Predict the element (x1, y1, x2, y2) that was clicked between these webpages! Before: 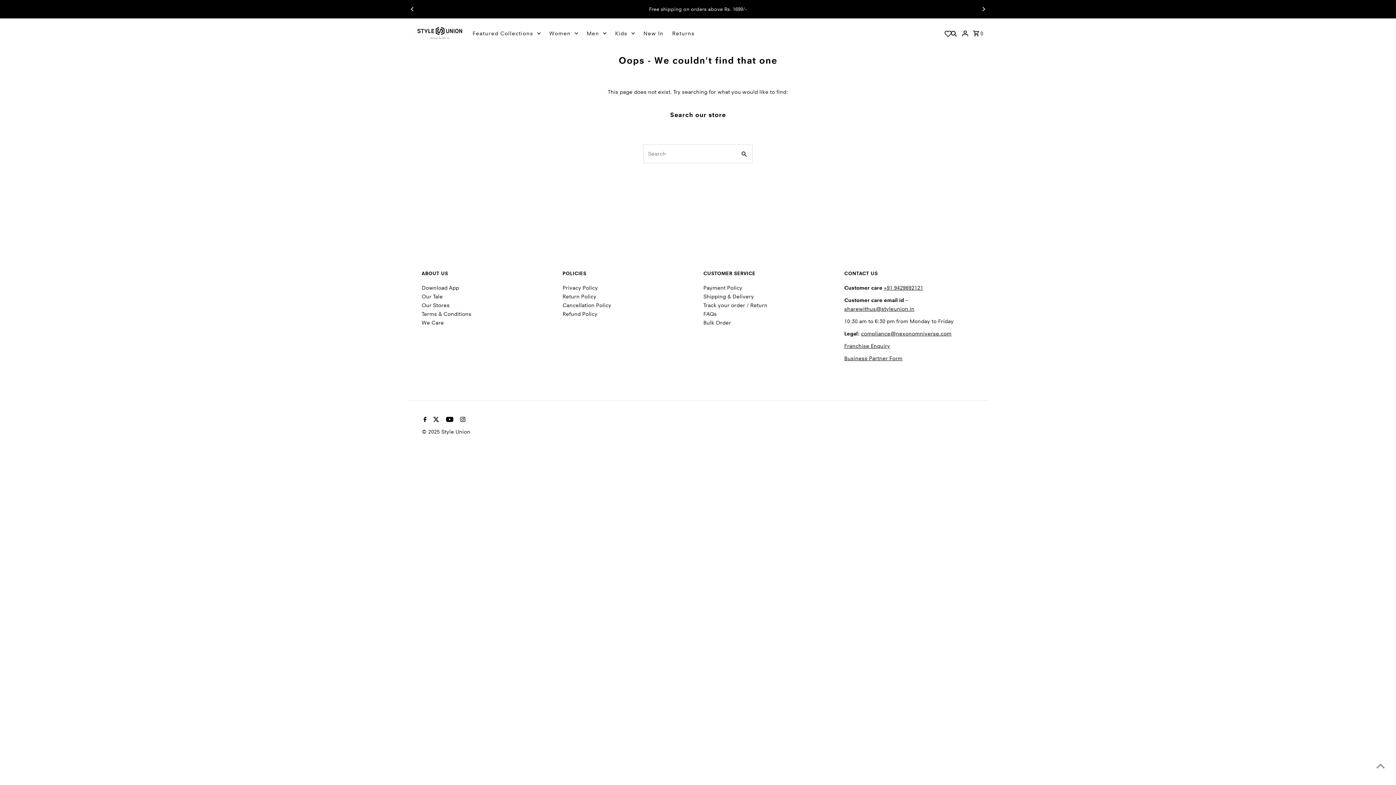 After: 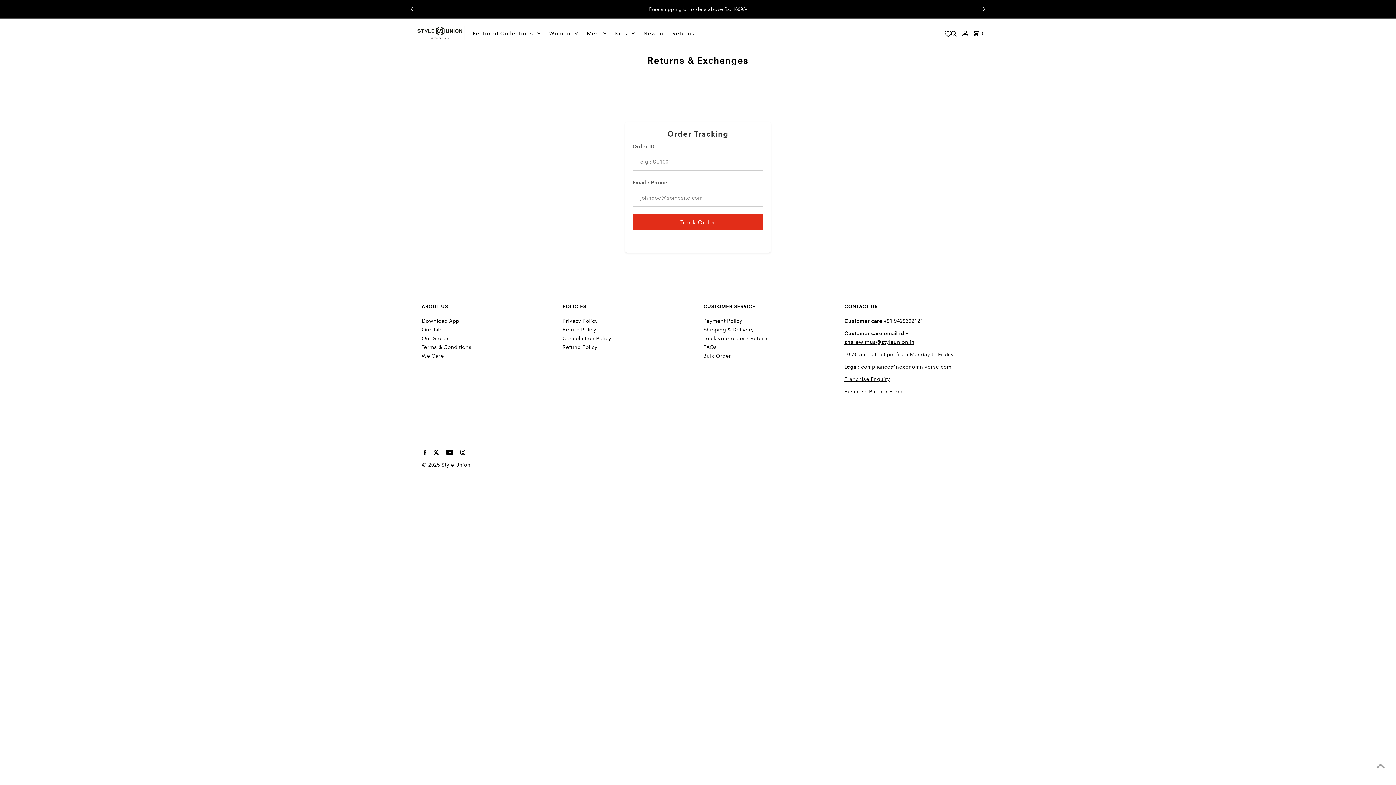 Action: bbox: (703, 302, 767, 308) label: Track your order / Return